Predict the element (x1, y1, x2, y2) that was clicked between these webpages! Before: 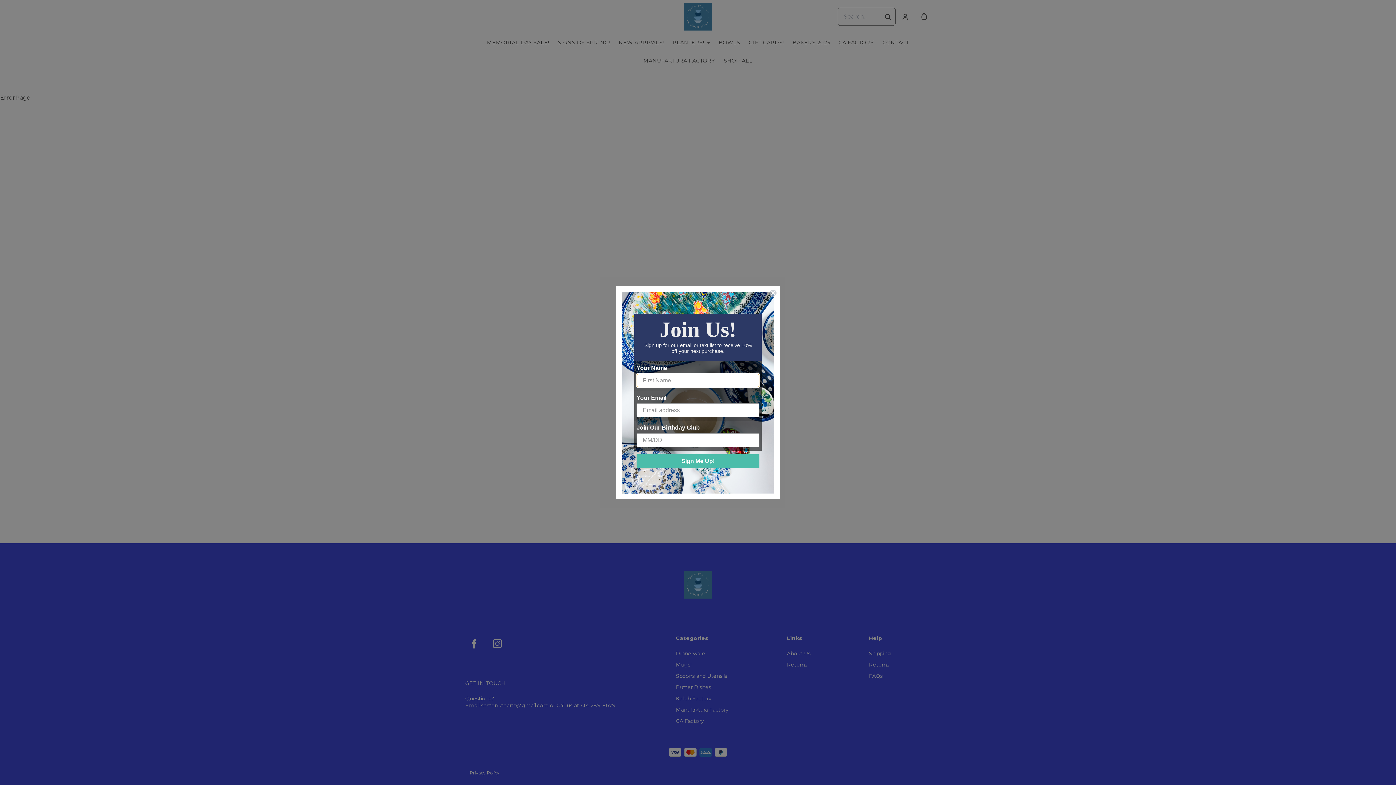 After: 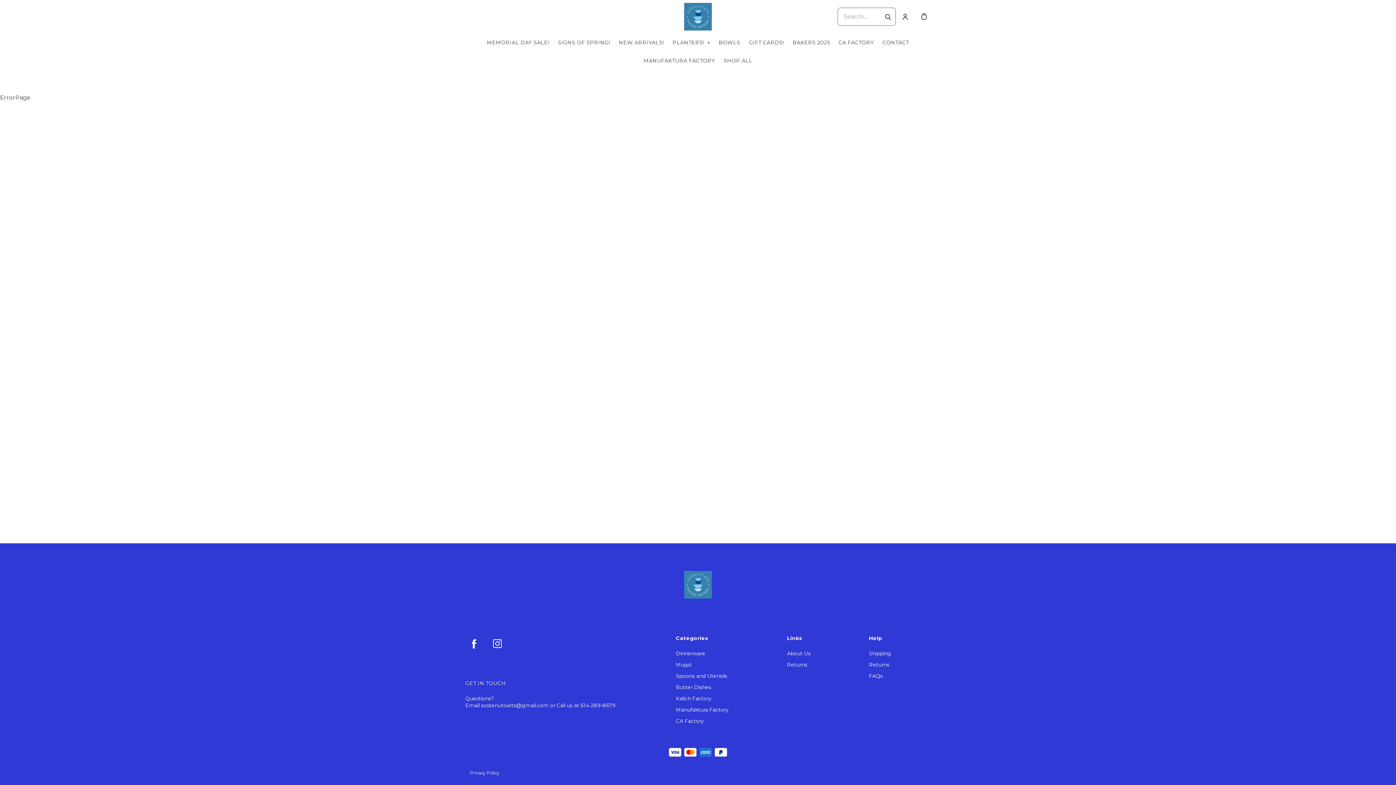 Action: bbox: (769, 289, 777, 296) label: Close dialog